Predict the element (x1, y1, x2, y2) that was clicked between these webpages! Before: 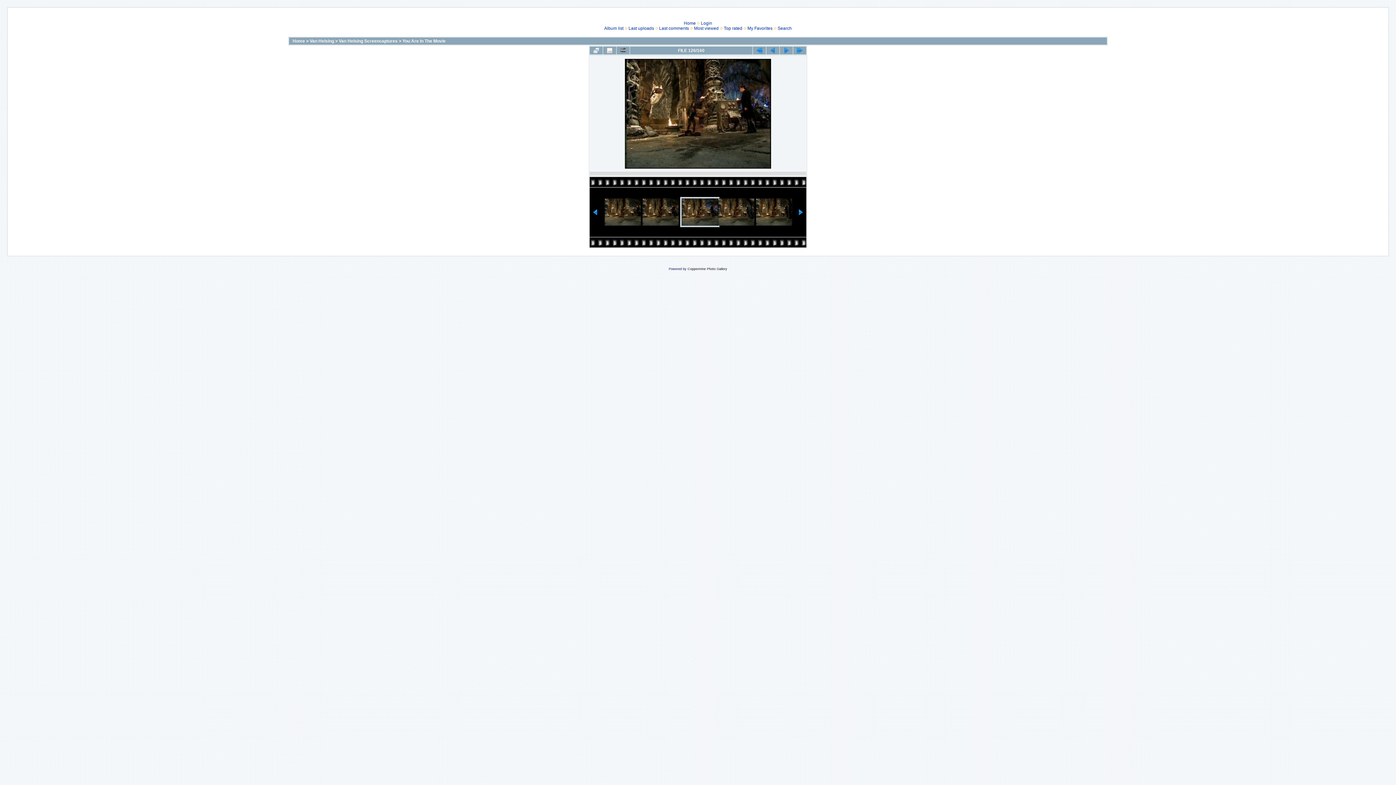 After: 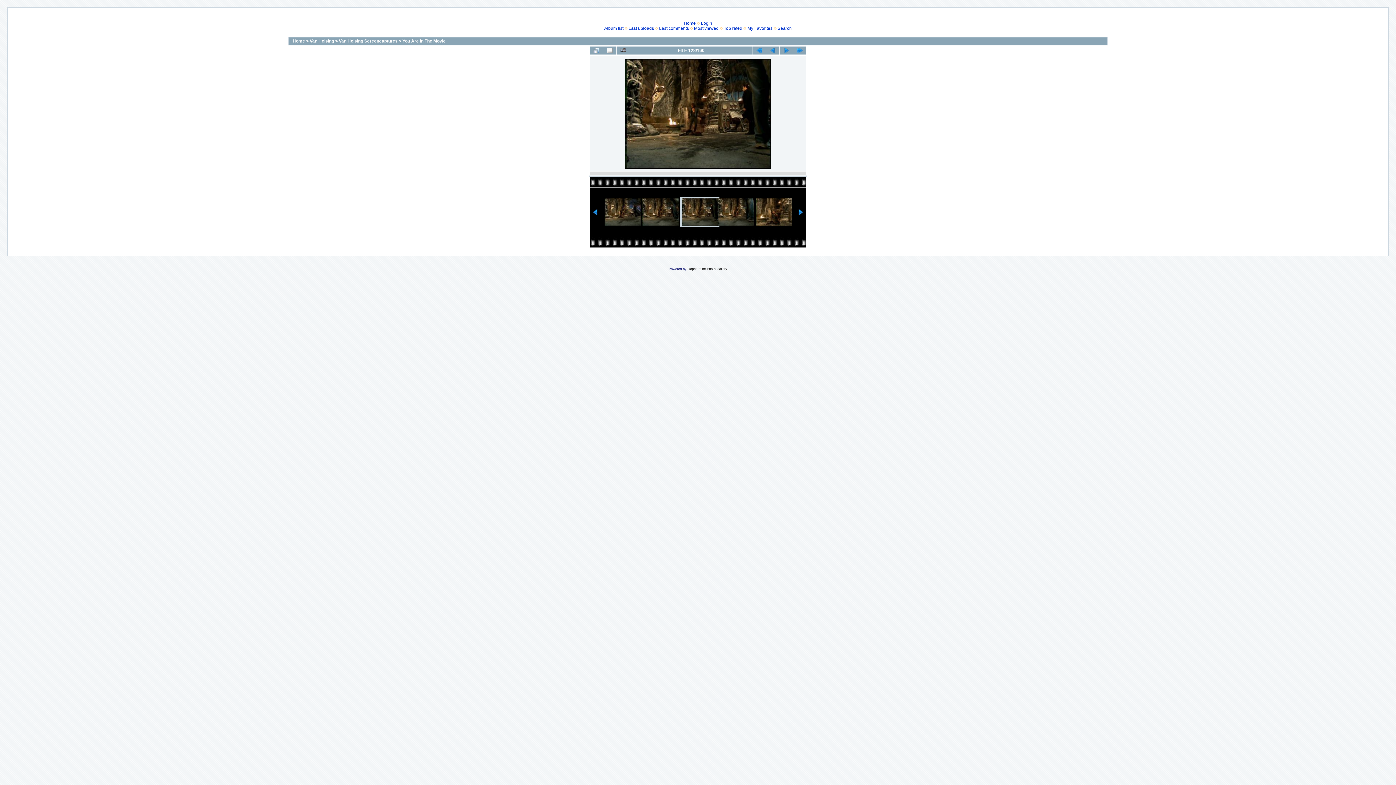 Action: bbox: (756, 198, 792, 225)